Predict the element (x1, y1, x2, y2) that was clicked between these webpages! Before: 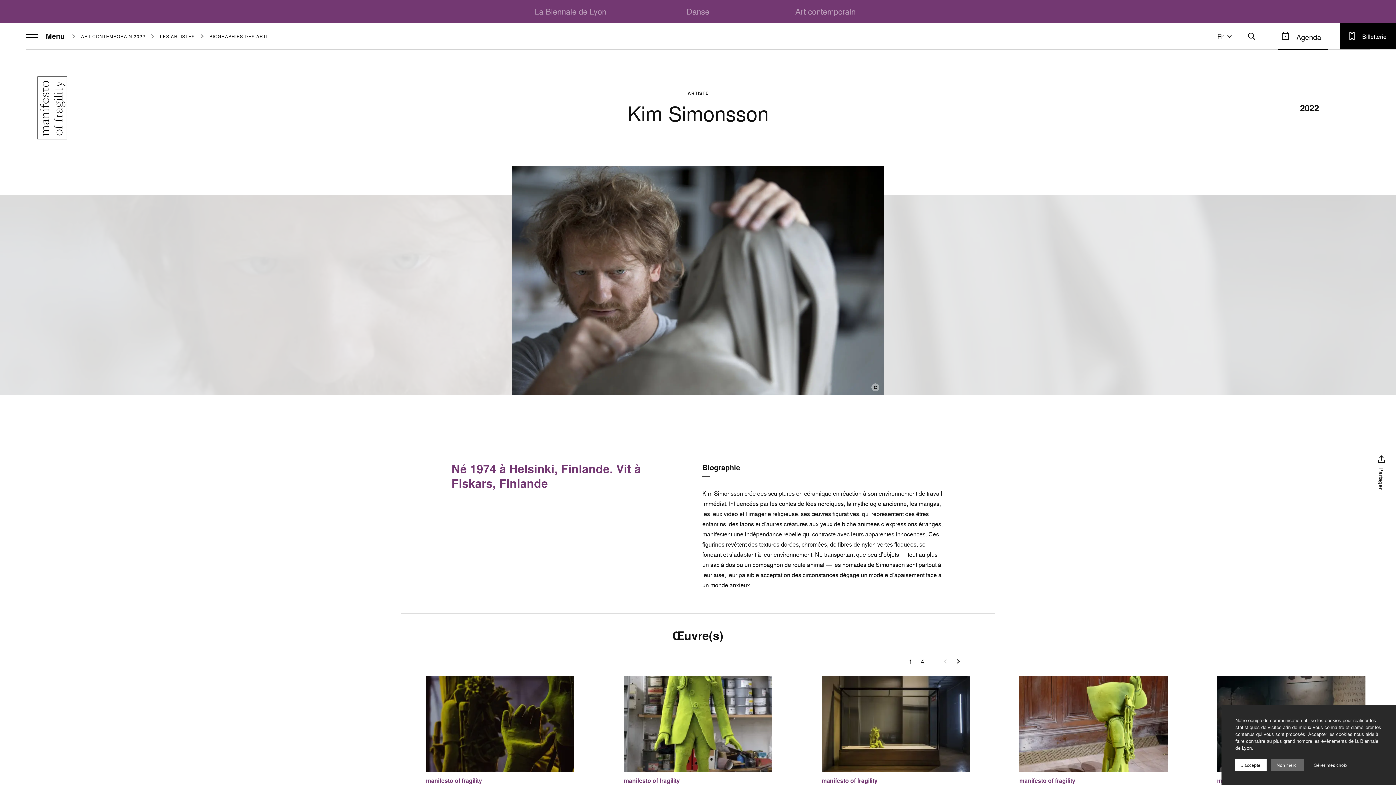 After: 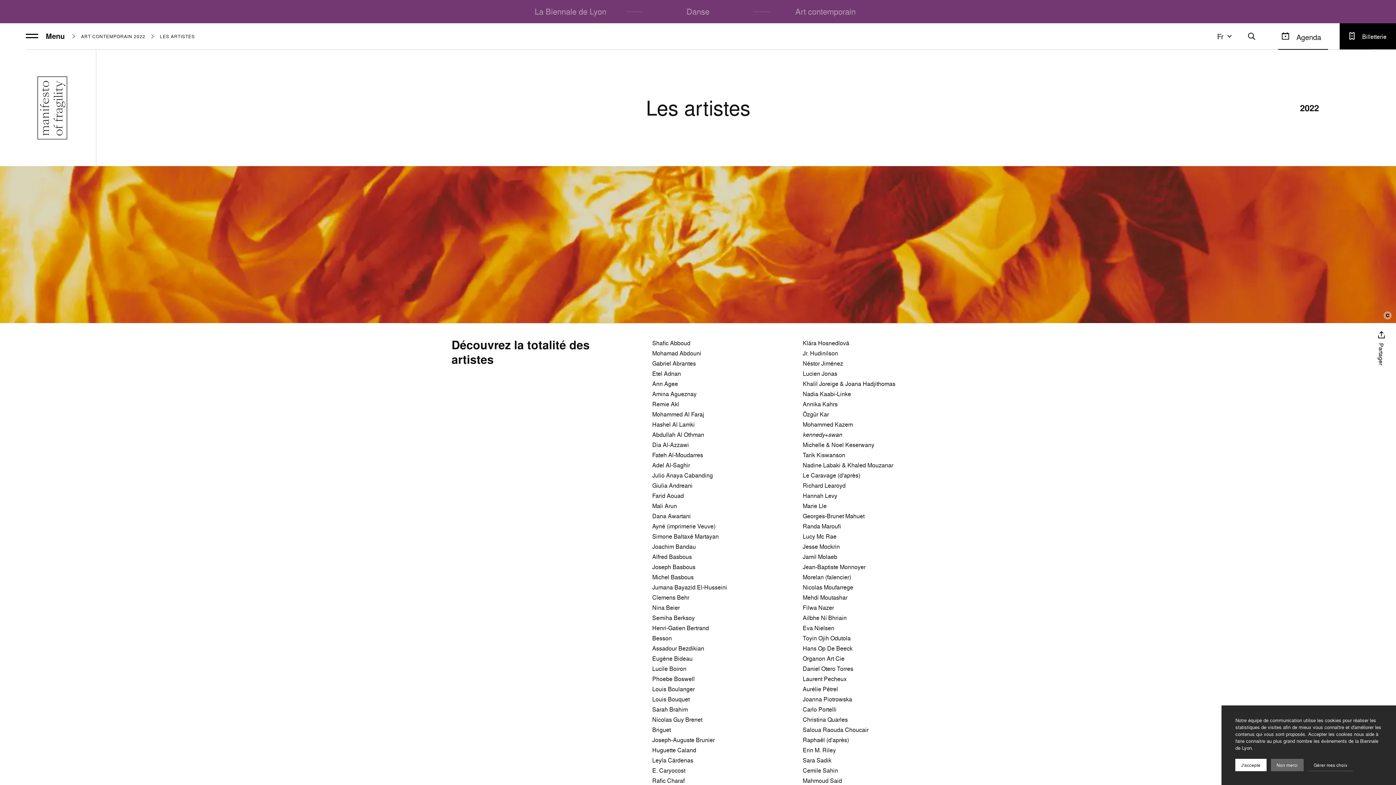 Action: bbox: (160, 34, 194, 38) label: LES ARTISTES